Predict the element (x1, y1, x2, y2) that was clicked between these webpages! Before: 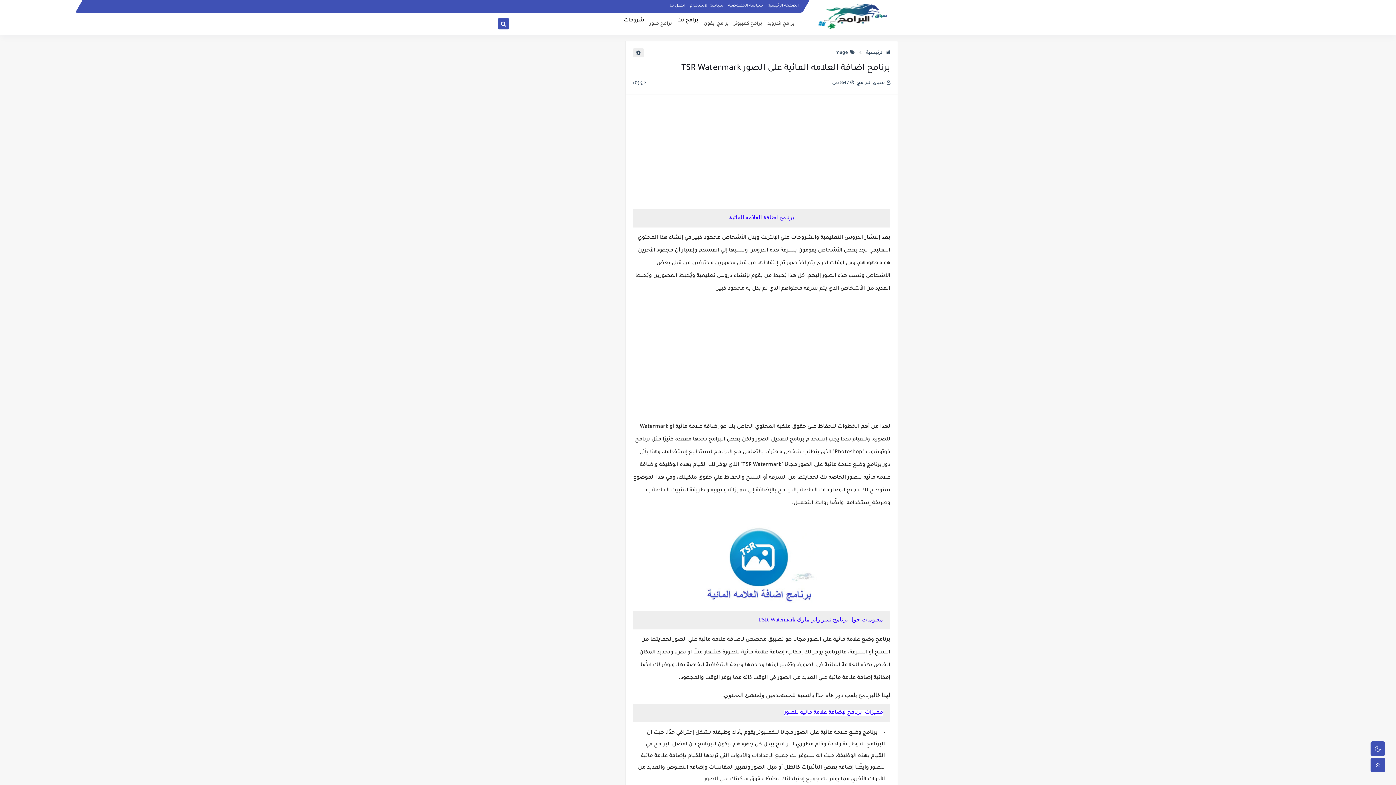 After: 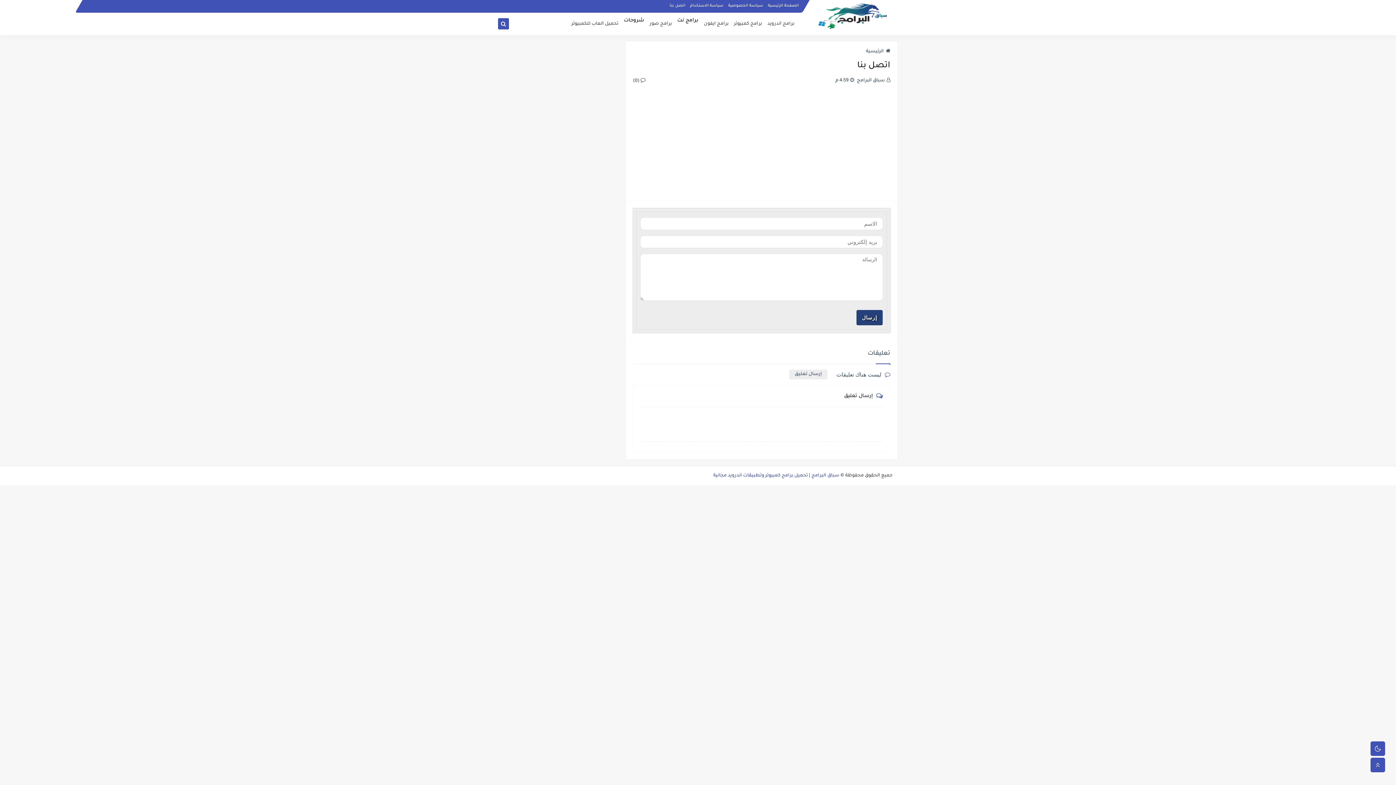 Action: label: اتصل بنا bbox: (669, 3, 685, 7)